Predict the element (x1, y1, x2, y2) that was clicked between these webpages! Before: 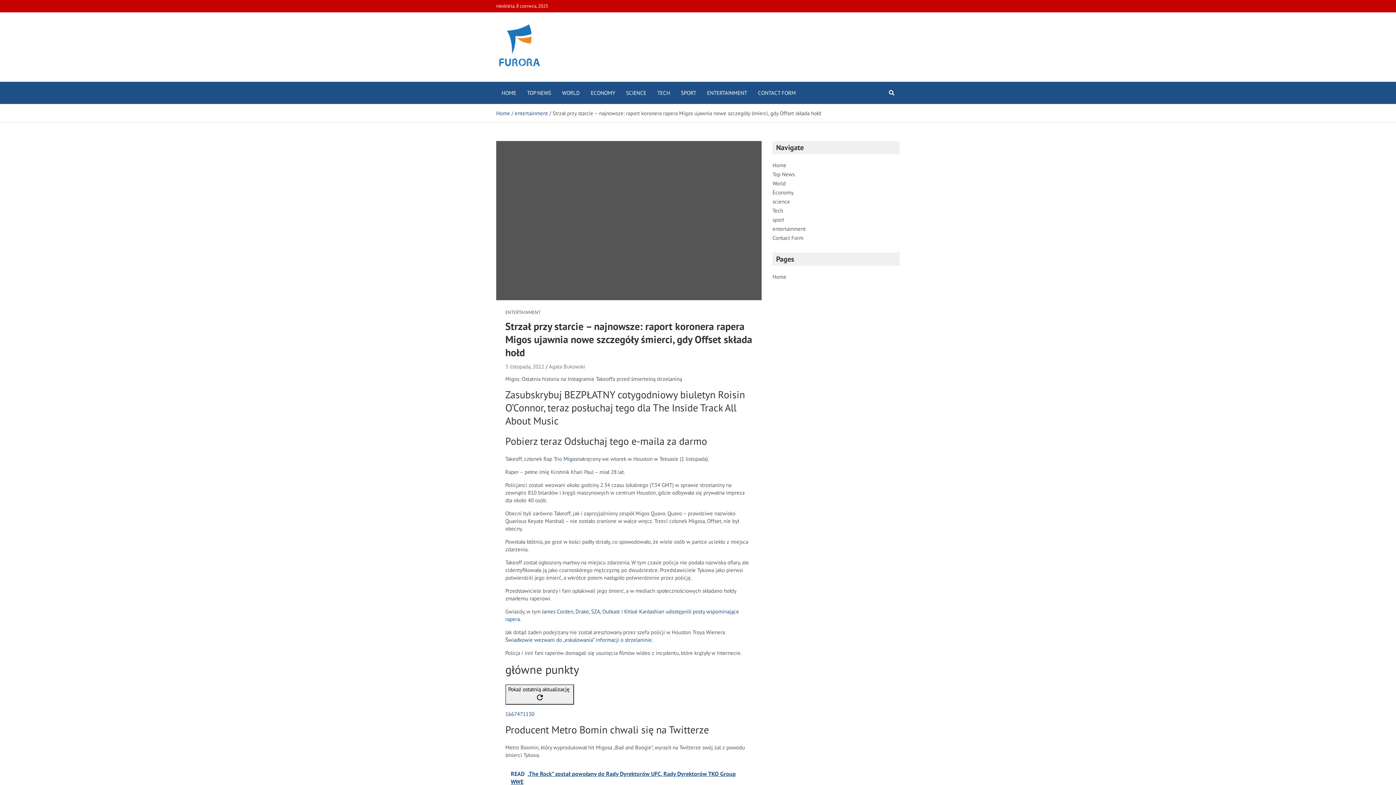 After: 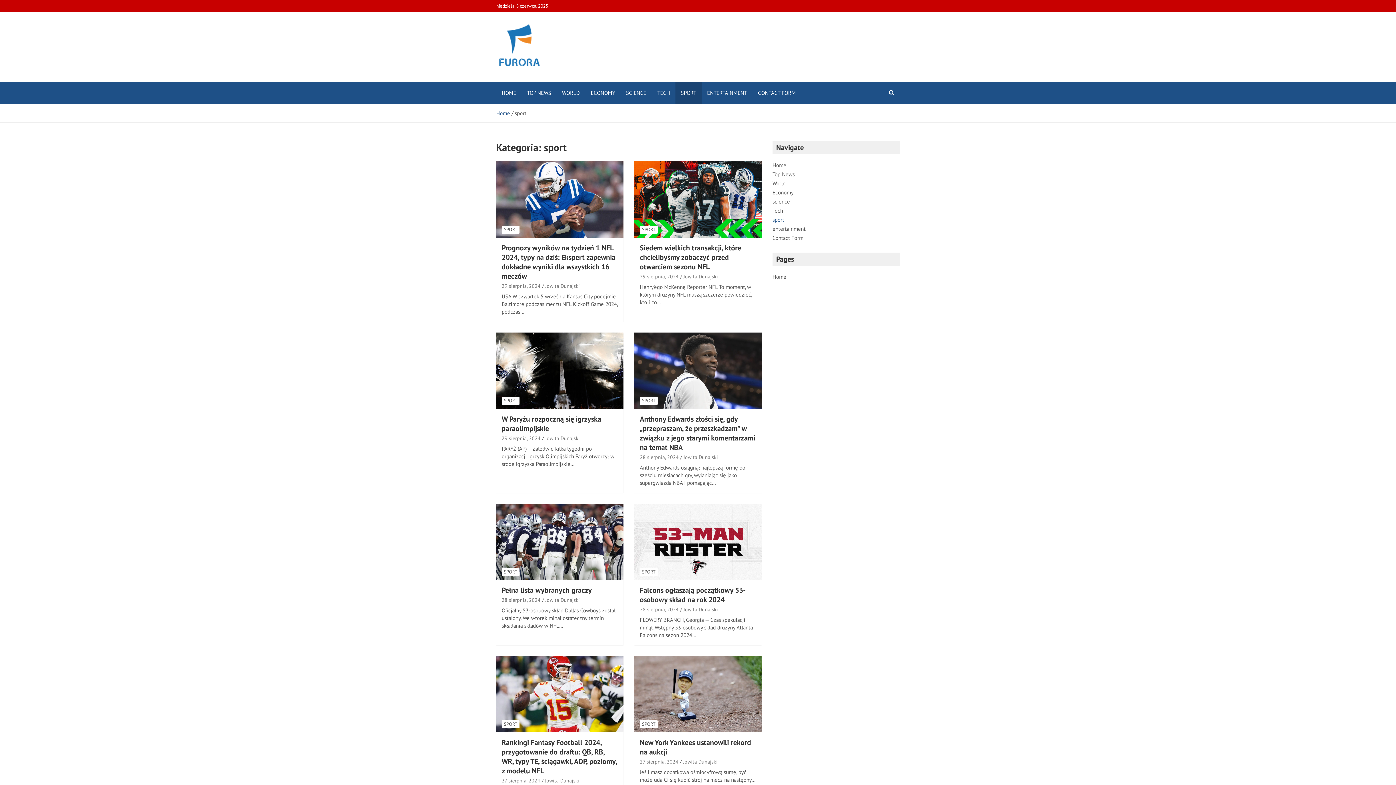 Action: bbox: (772, 216, 784, 223) label: sport